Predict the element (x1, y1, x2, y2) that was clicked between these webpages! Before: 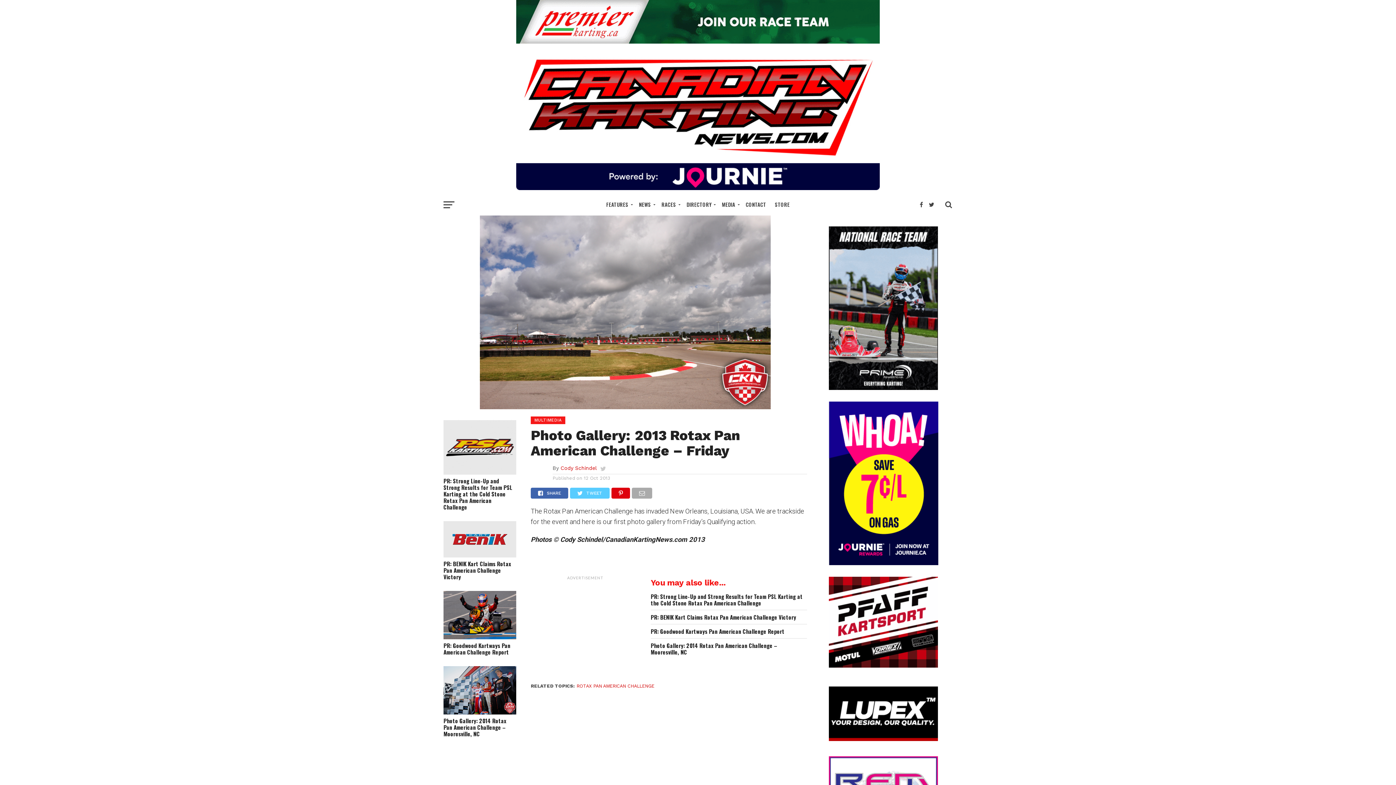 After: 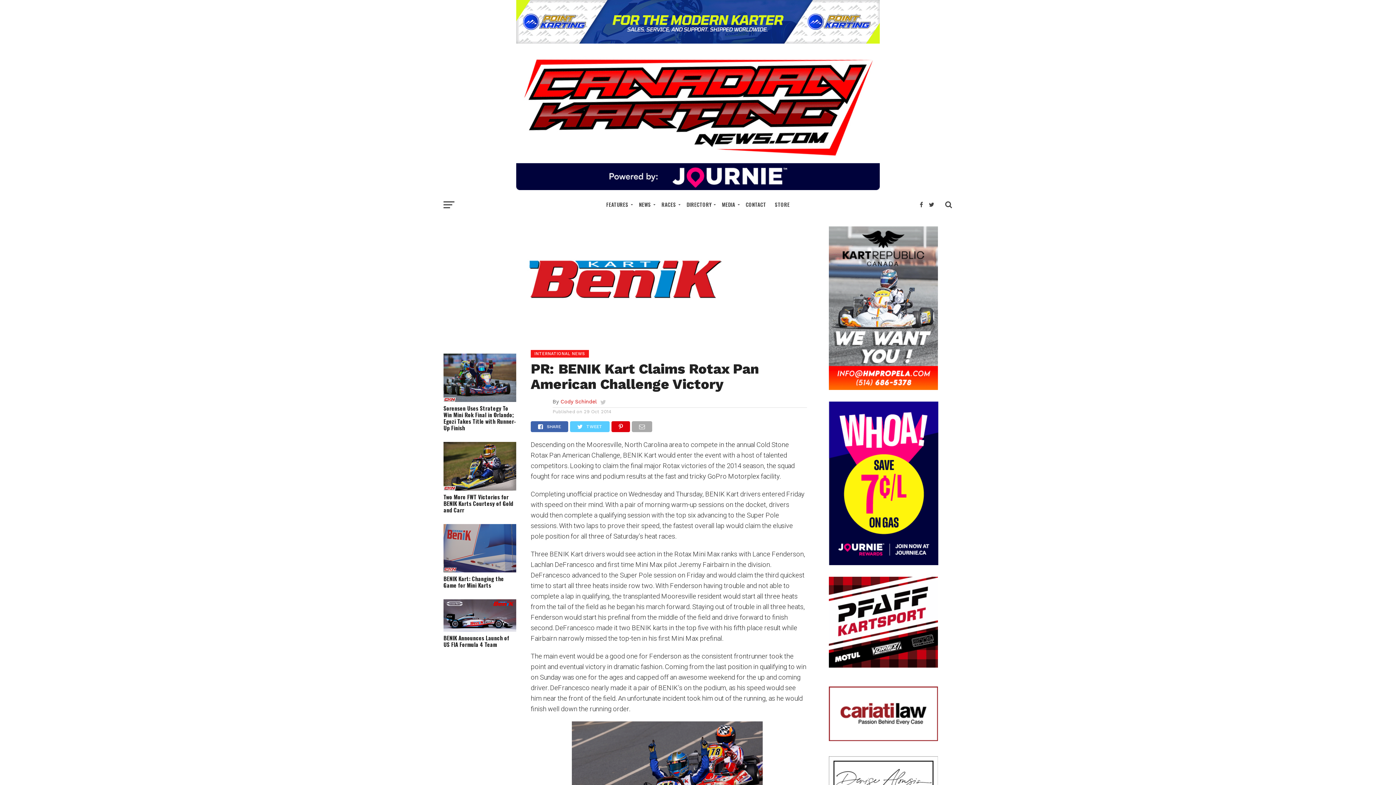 Action: bbox: (443, 560, 516, 580) label: PR: BENIK Kart Claims Rotax Pan American Challenge Victory